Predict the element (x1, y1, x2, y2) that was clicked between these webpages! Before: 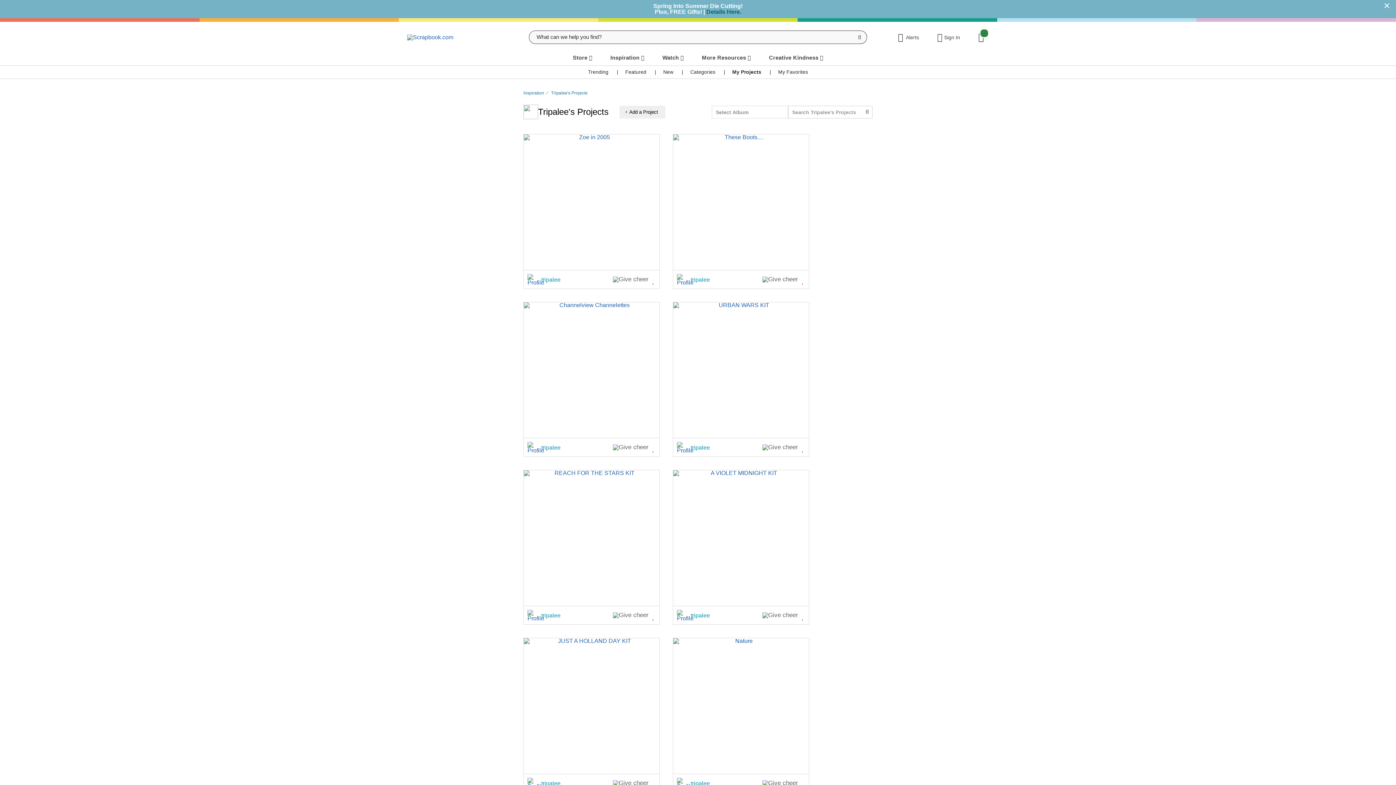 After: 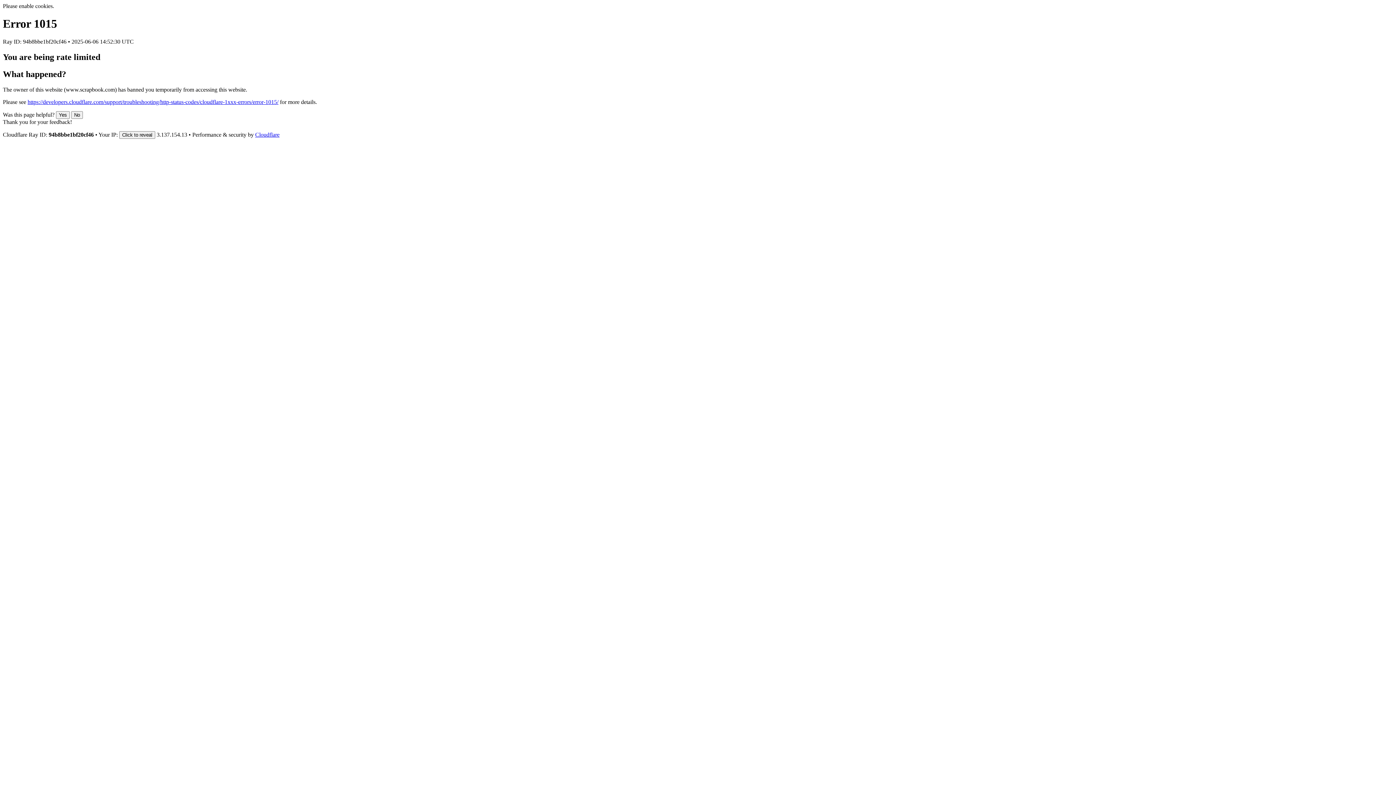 Action: bbox: (524, 638, 659, 644)